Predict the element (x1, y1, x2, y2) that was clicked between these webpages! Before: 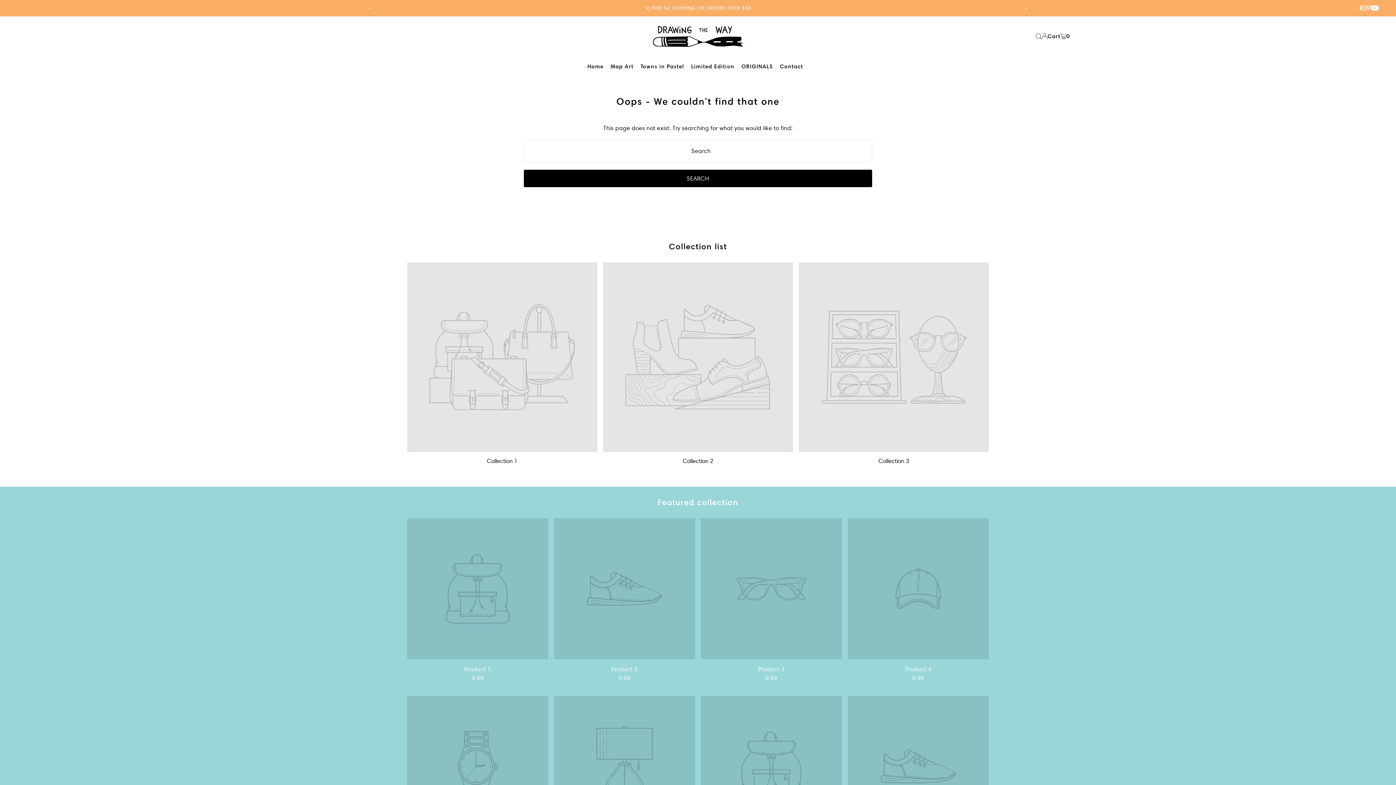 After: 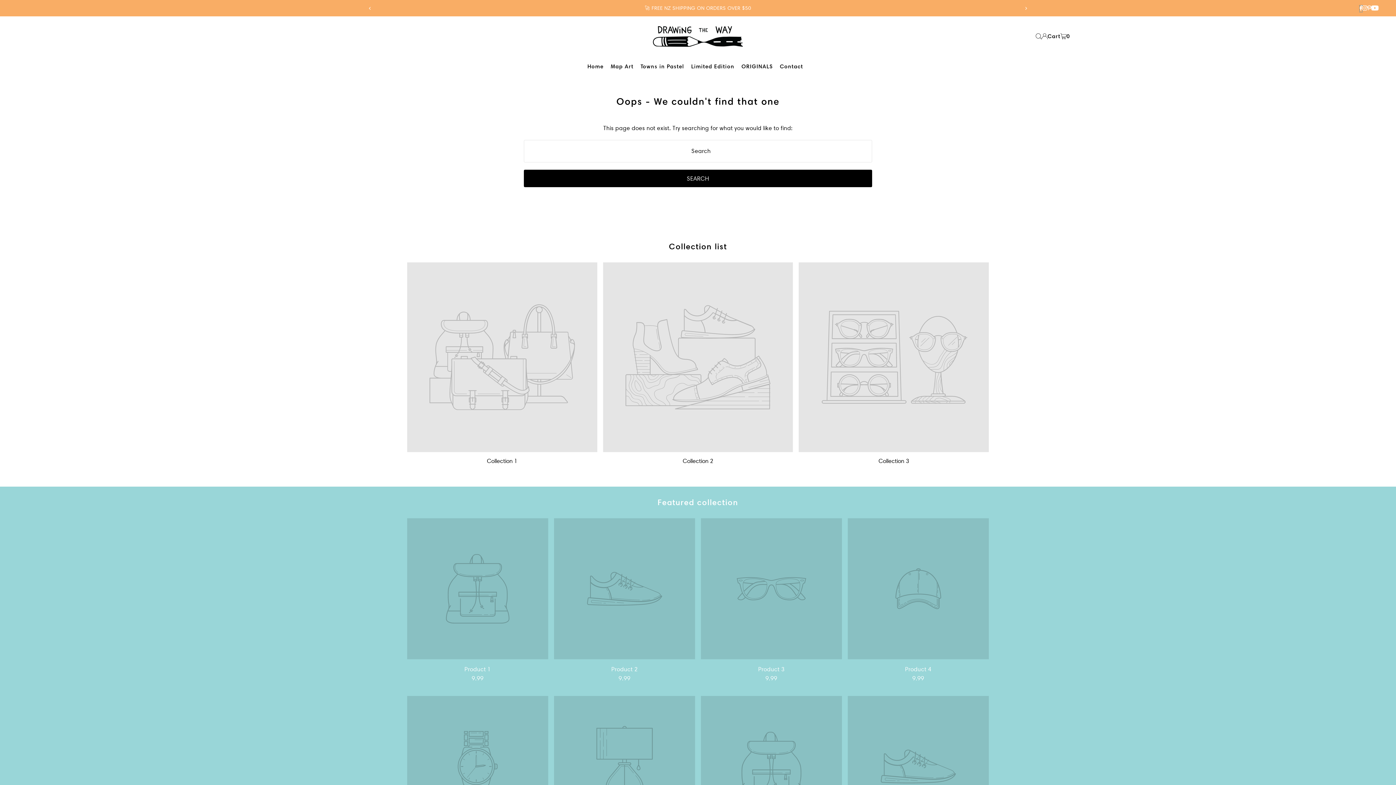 Action: bbox: (1359, 5, 1362, 11) label: Facebook